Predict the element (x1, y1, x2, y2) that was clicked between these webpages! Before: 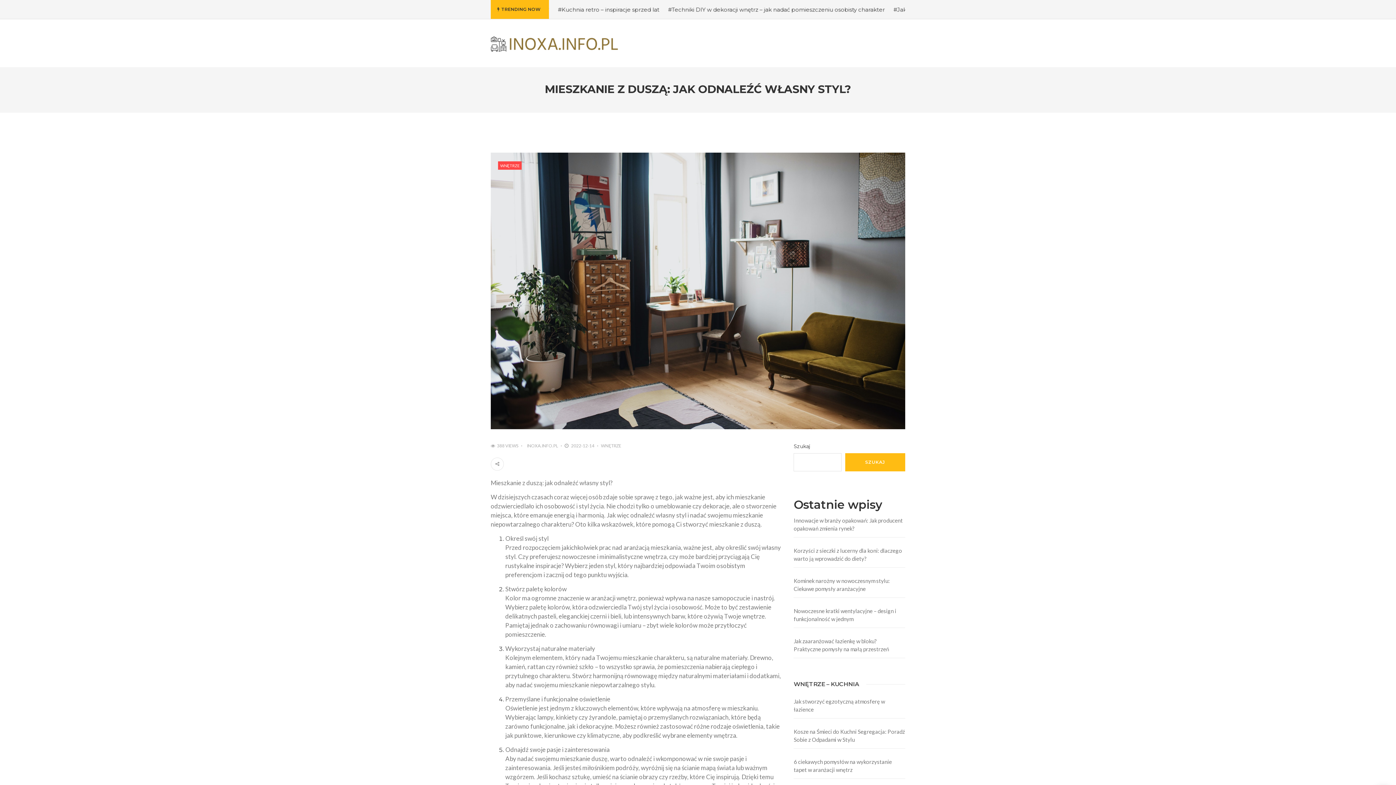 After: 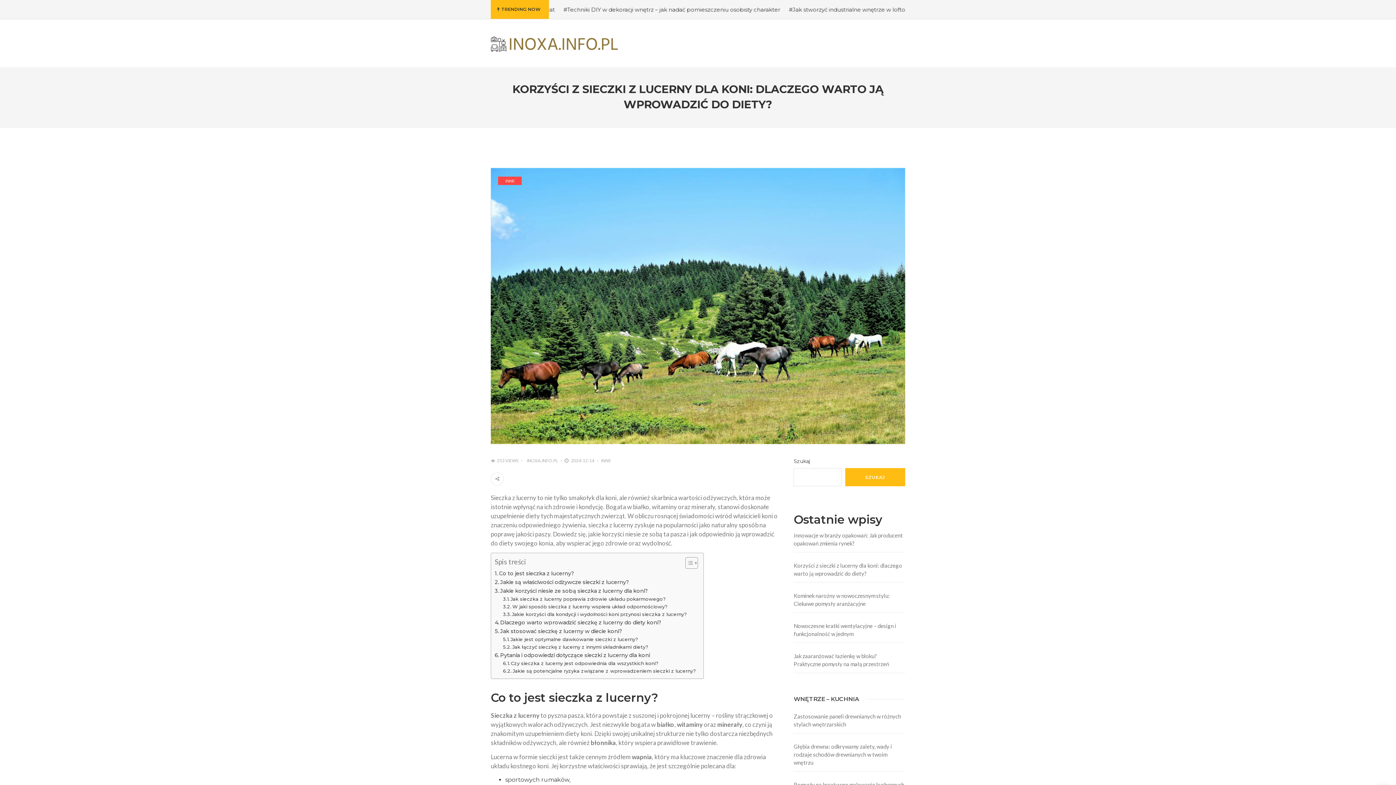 Action: bbox: (793, 541, 905, 567) label: Korzyści z sieczki z lucerny dla koni: dlaczego warto ją wprowadzić do diety?